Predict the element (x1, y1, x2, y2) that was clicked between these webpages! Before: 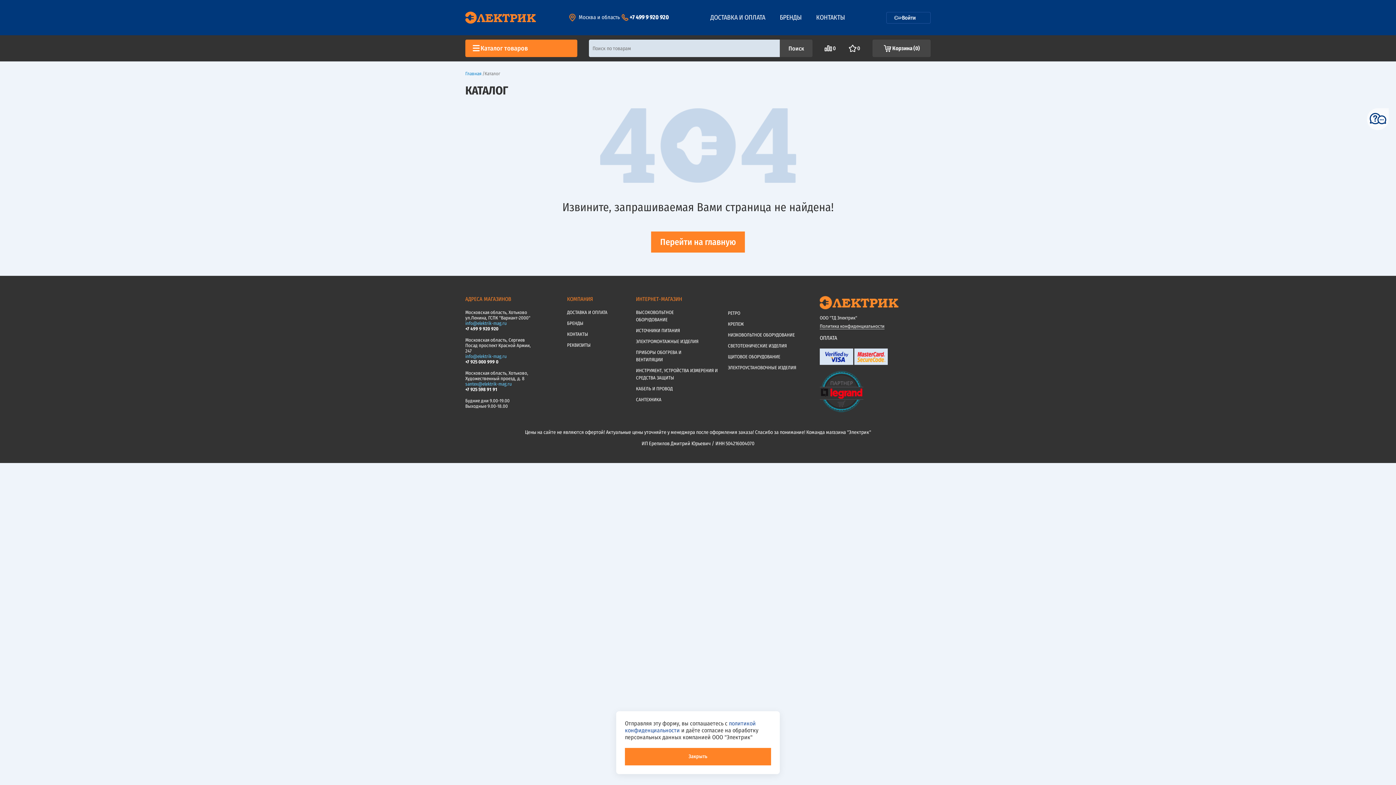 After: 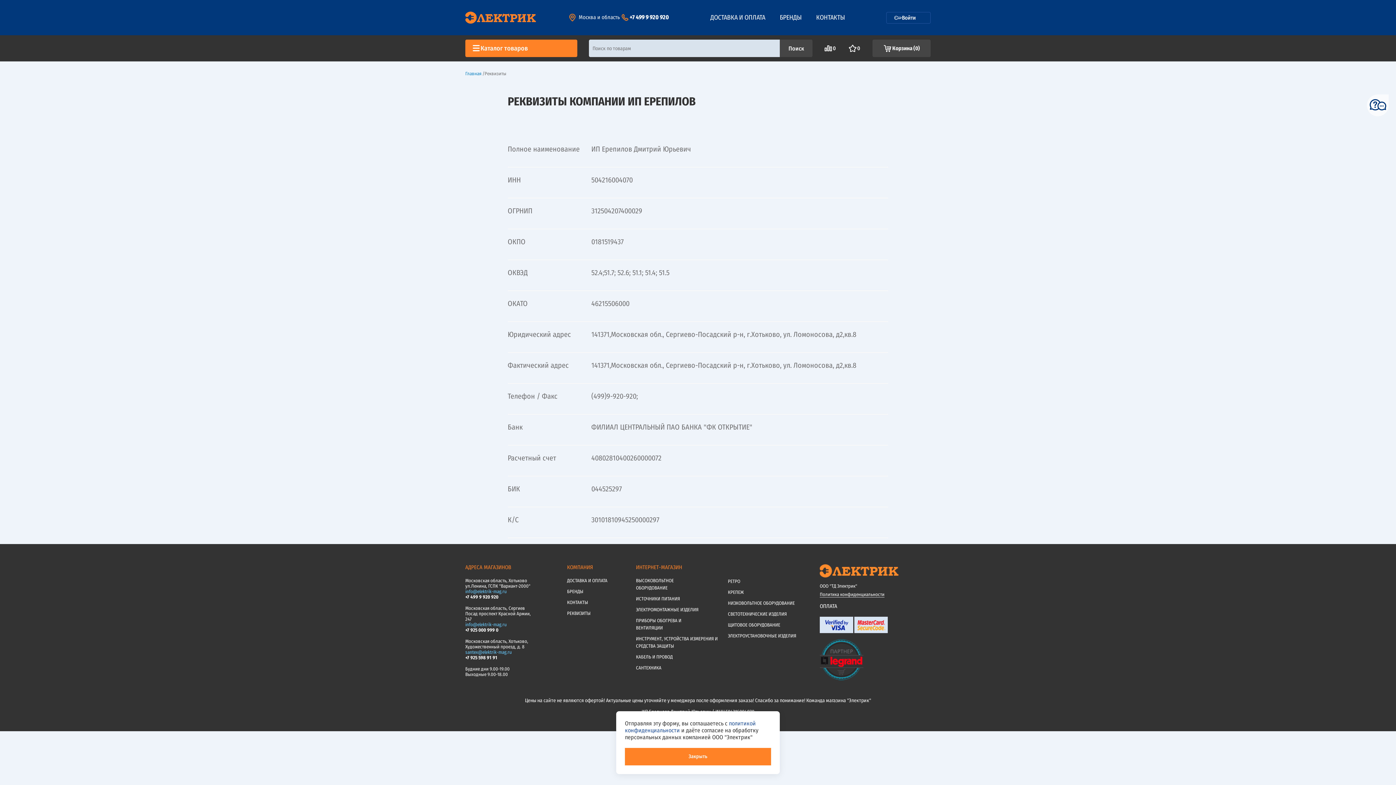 Action: label: РЕКВИЗИТЫ bbox: (567, 342, 590, 348)